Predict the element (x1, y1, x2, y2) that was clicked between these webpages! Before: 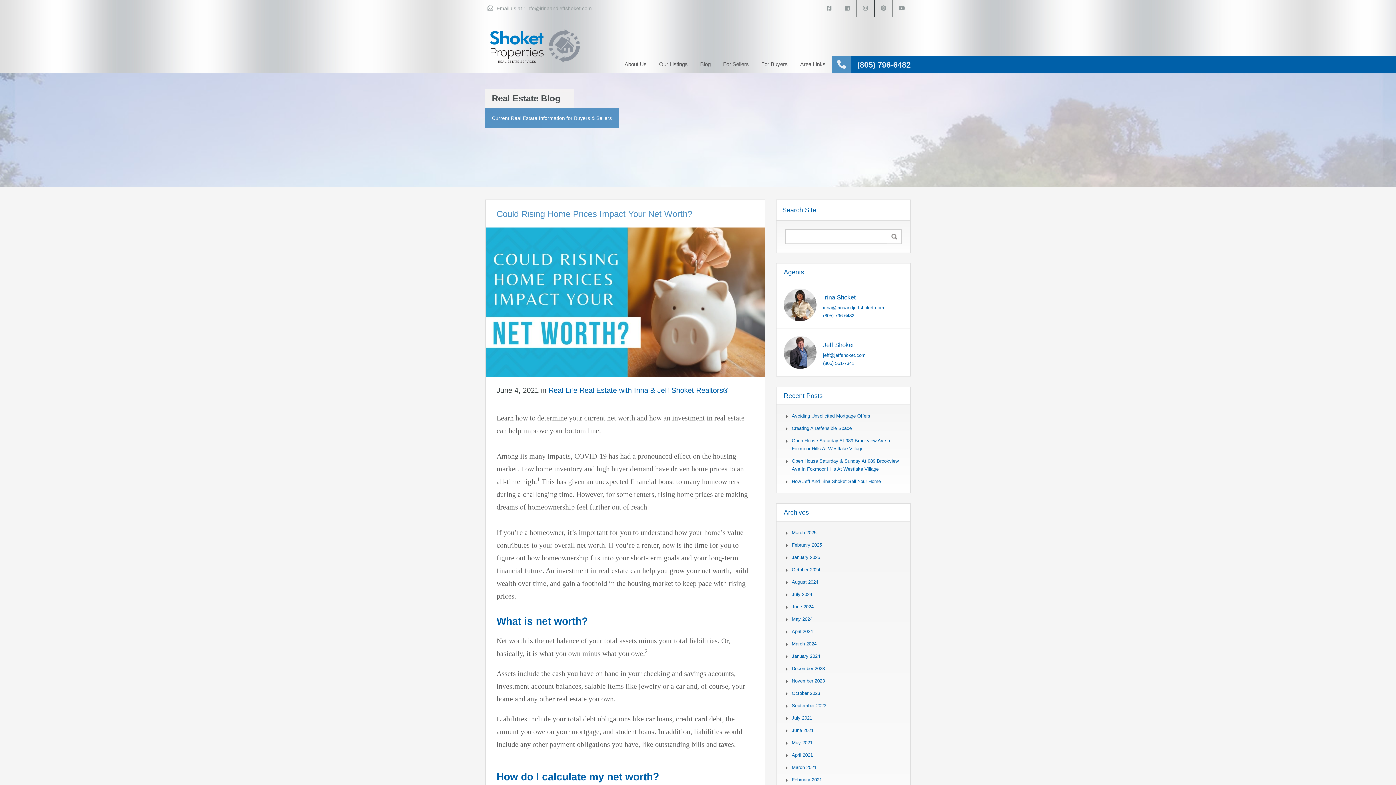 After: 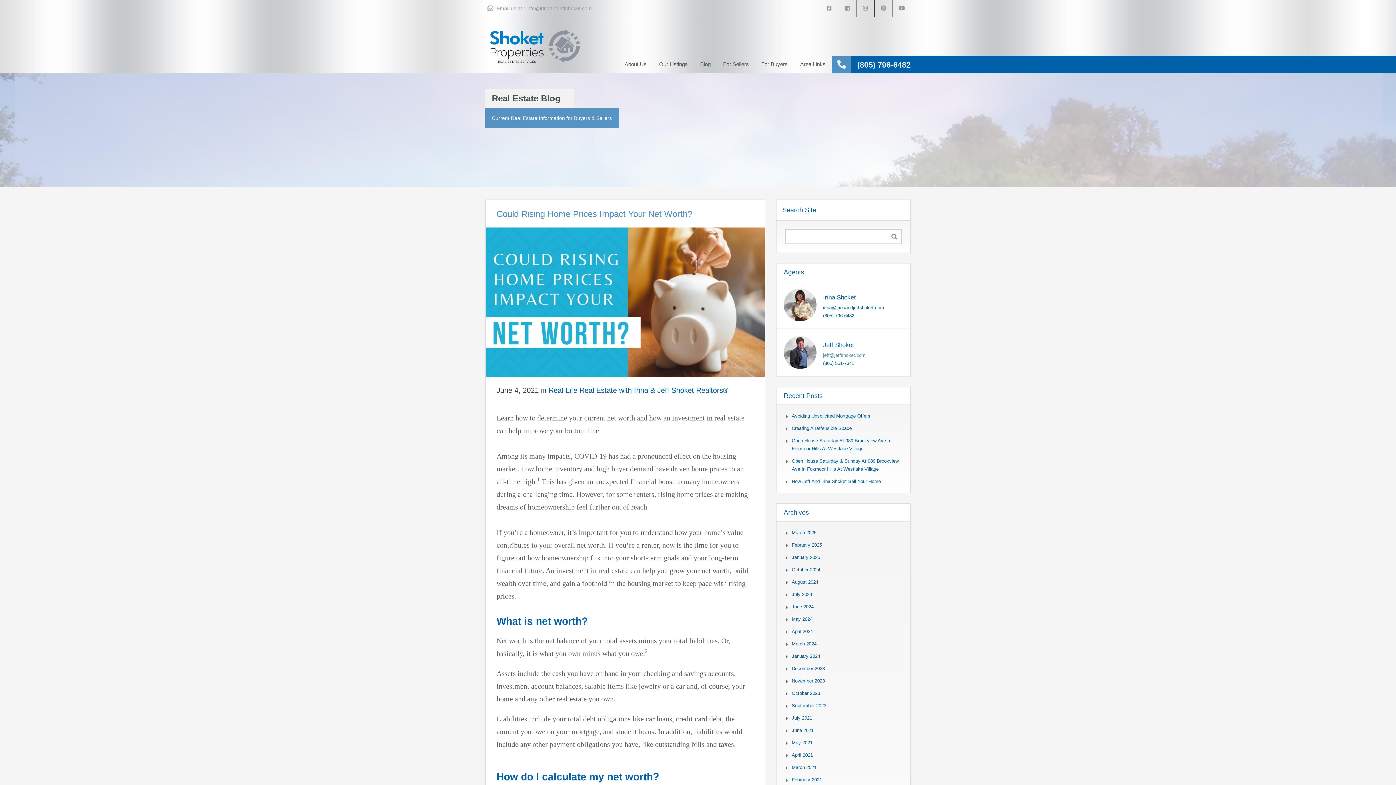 Action: label: jeff@jeffshoket.com bbox: (823, 352, 865, 358)